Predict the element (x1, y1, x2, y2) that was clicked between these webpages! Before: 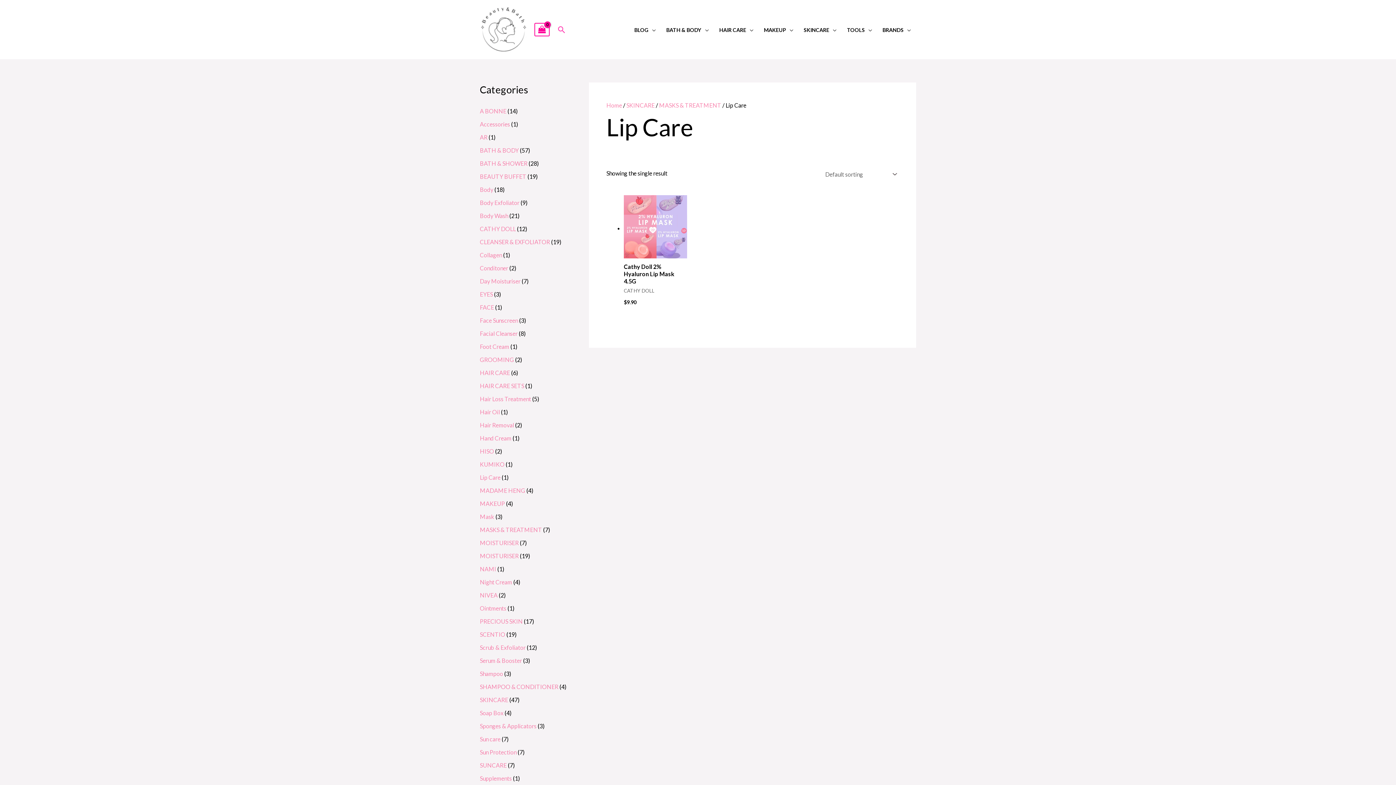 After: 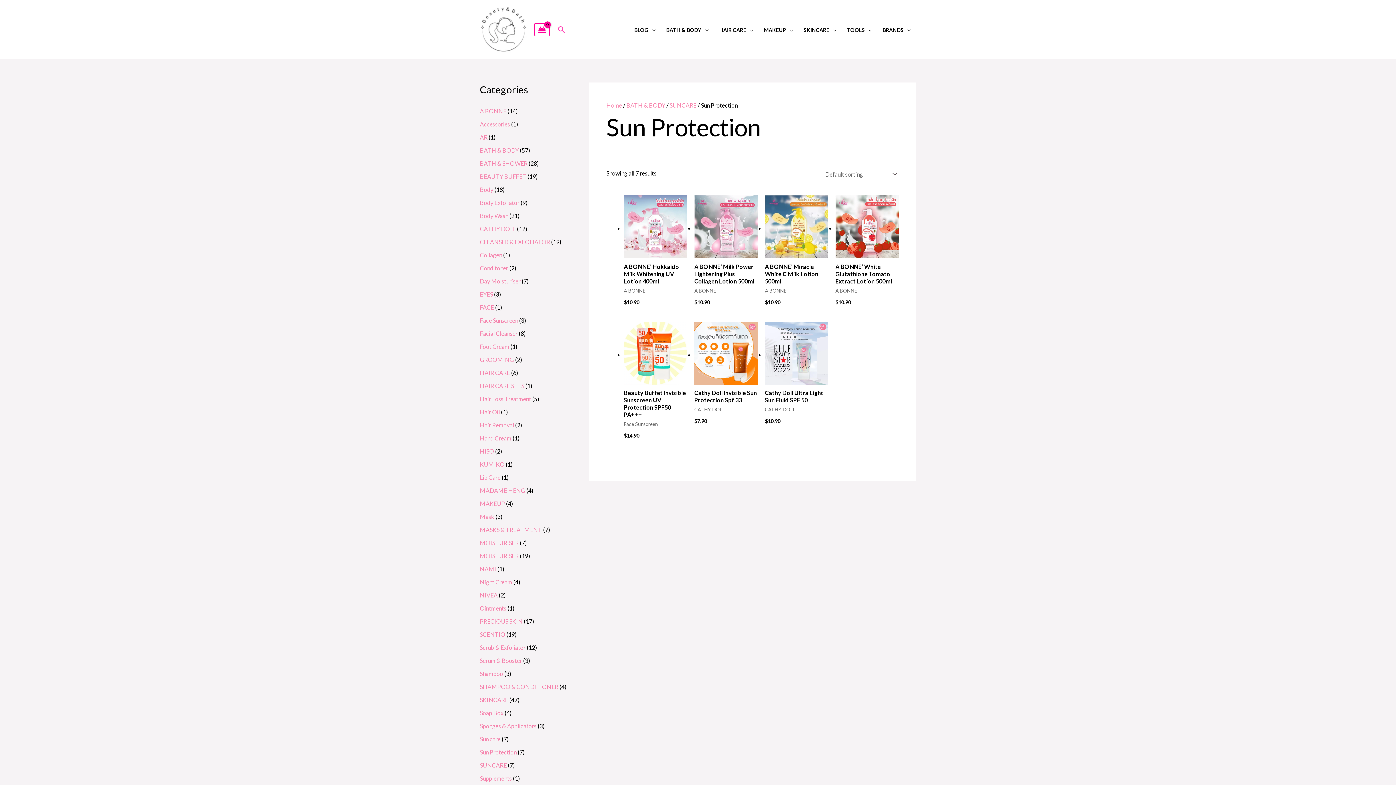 Action: label: Sun Protection bbox: (480, 749, 516, 756)